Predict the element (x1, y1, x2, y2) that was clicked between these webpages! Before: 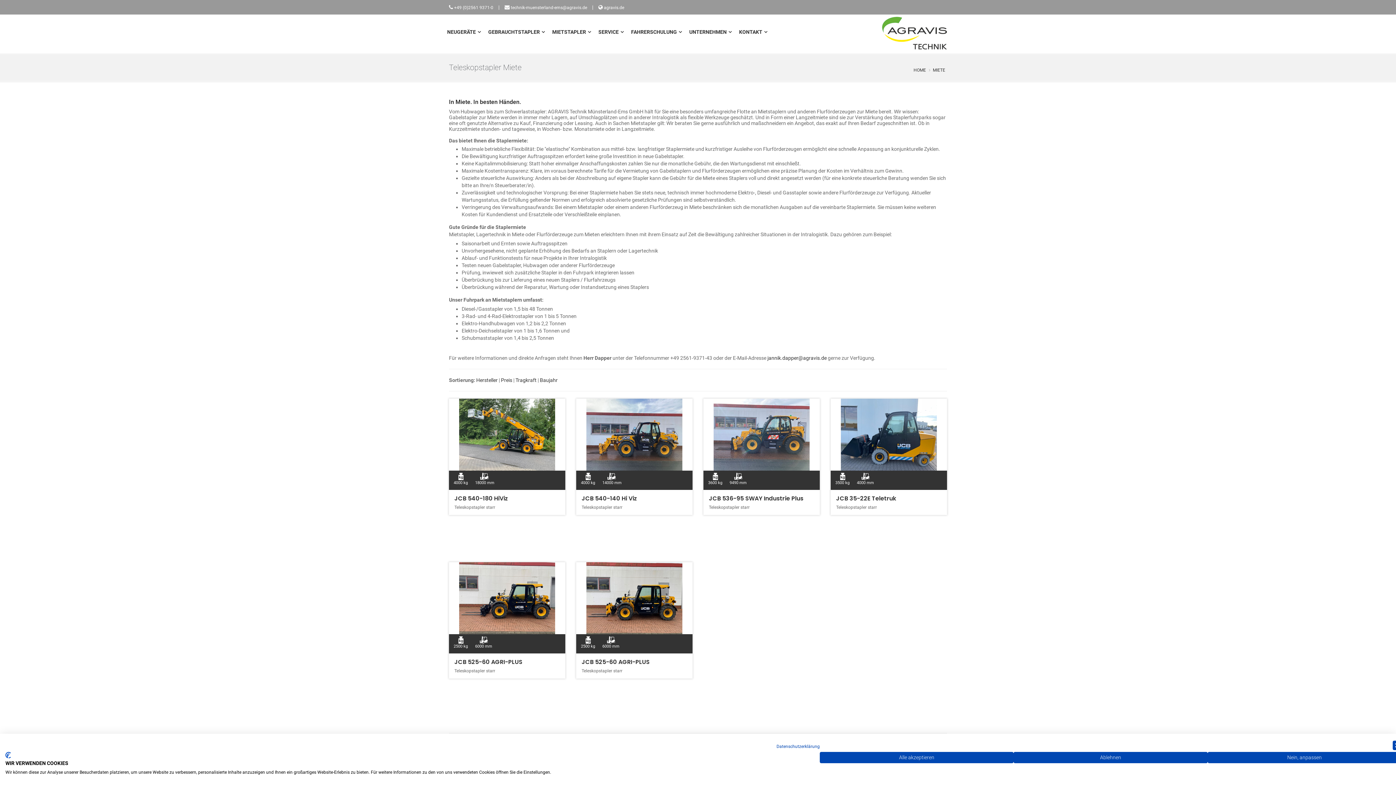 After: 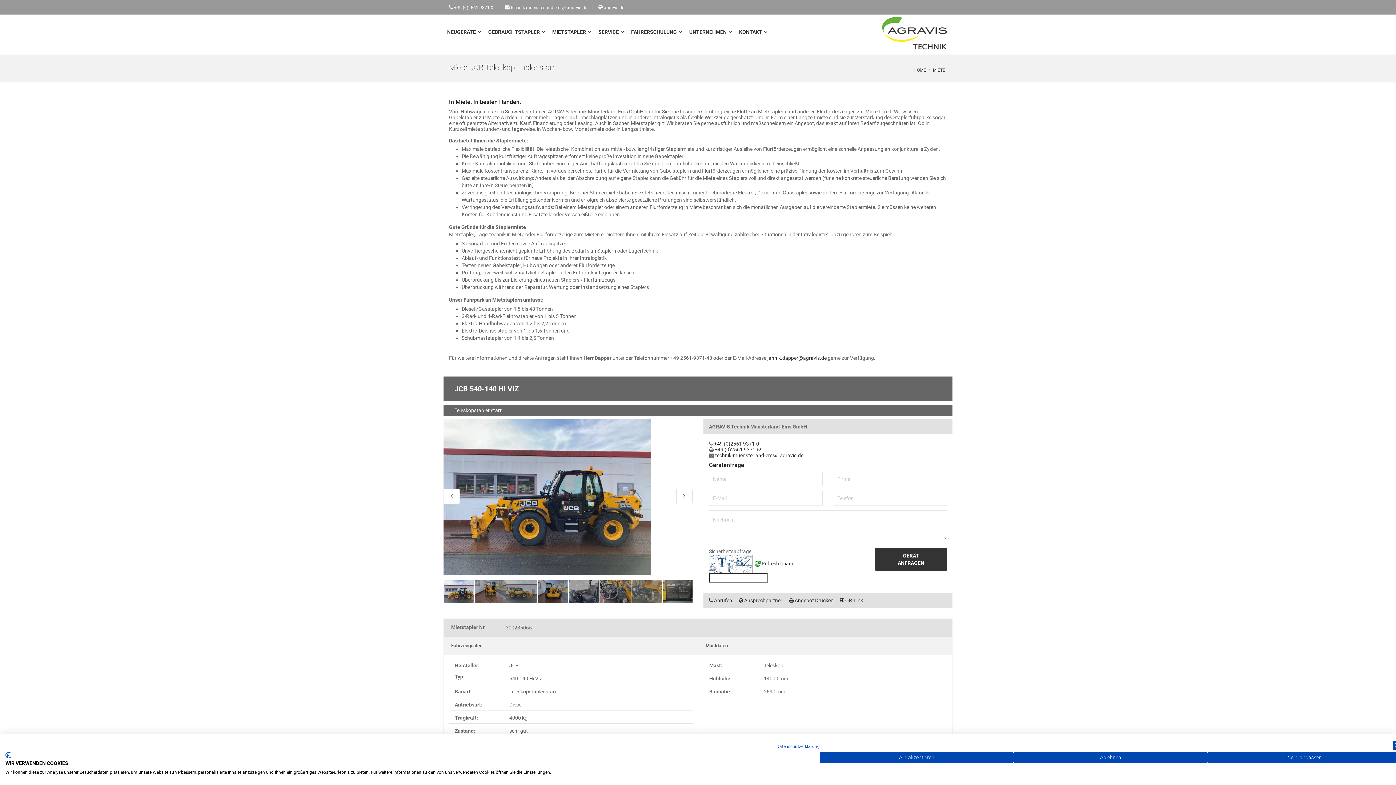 Action: bbox: (581, 494, 637, 502) label: JCB 540-140 Hi Viz